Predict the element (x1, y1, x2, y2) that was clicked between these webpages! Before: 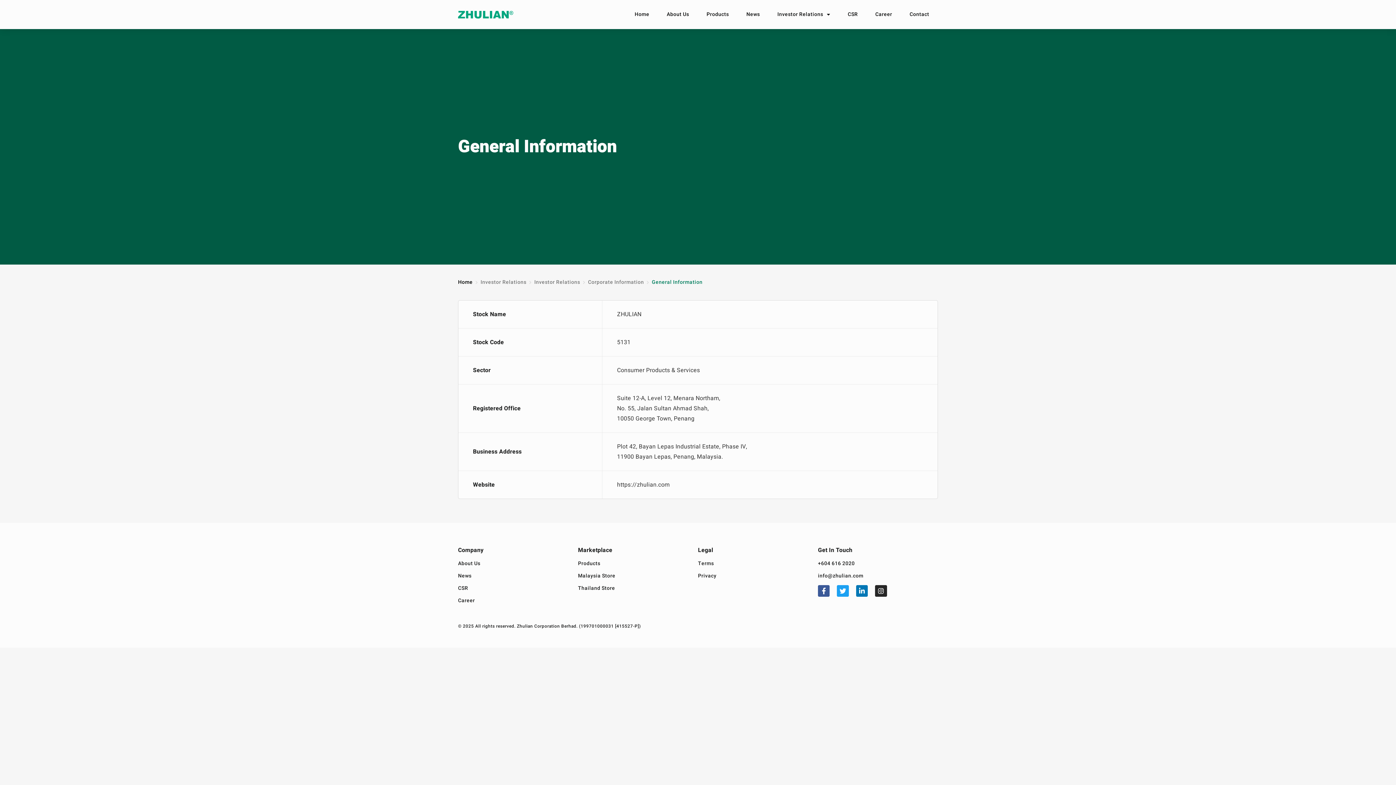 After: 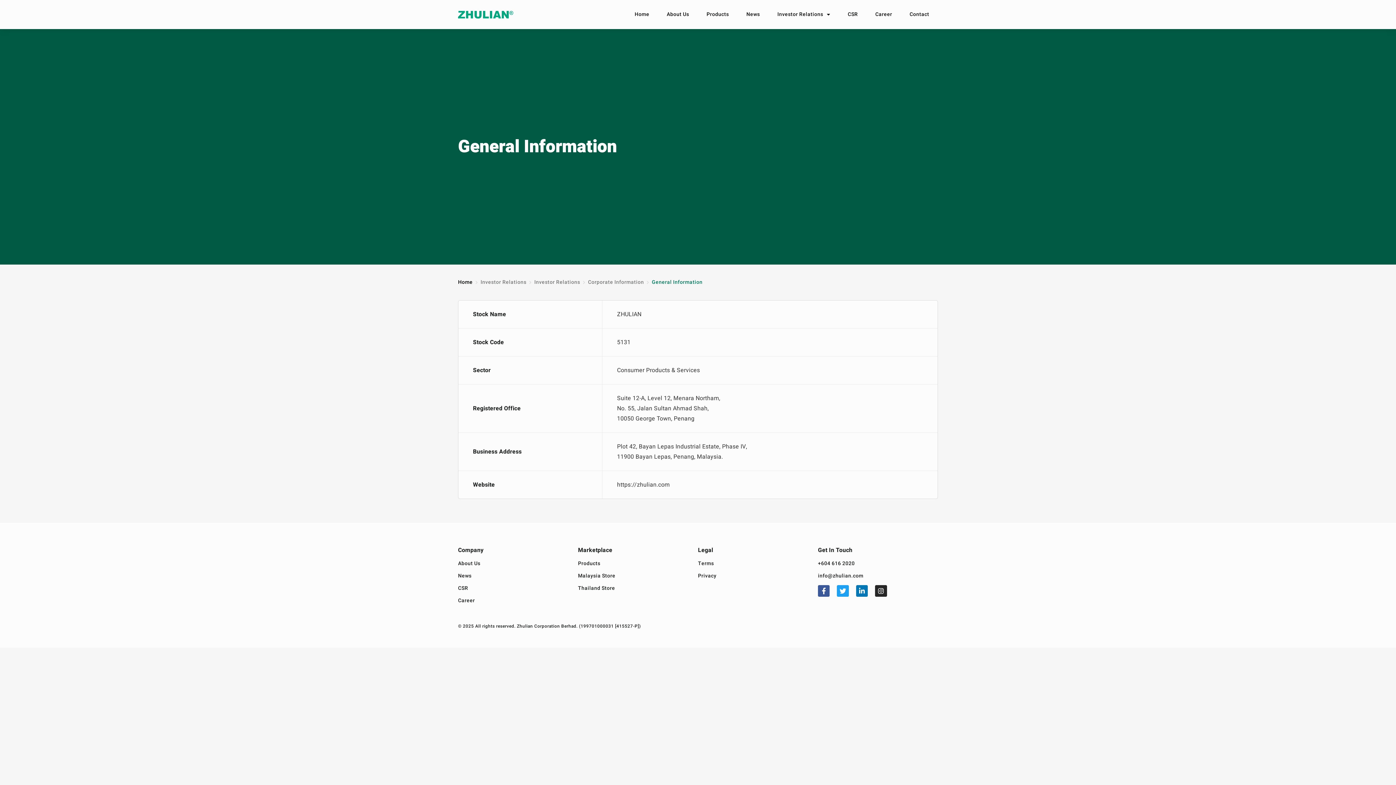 Action: label: Investor Relations bbox: (534, 278, 580, 286)